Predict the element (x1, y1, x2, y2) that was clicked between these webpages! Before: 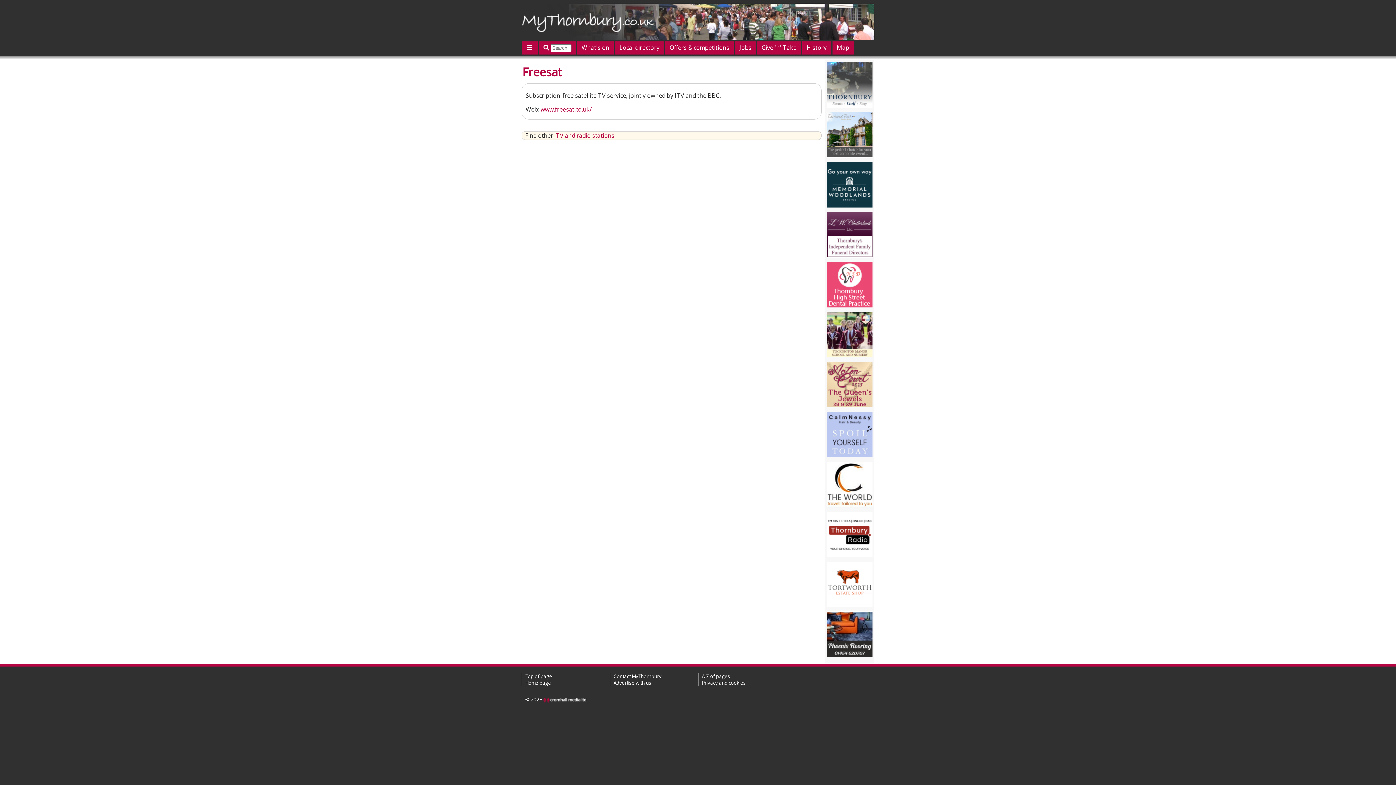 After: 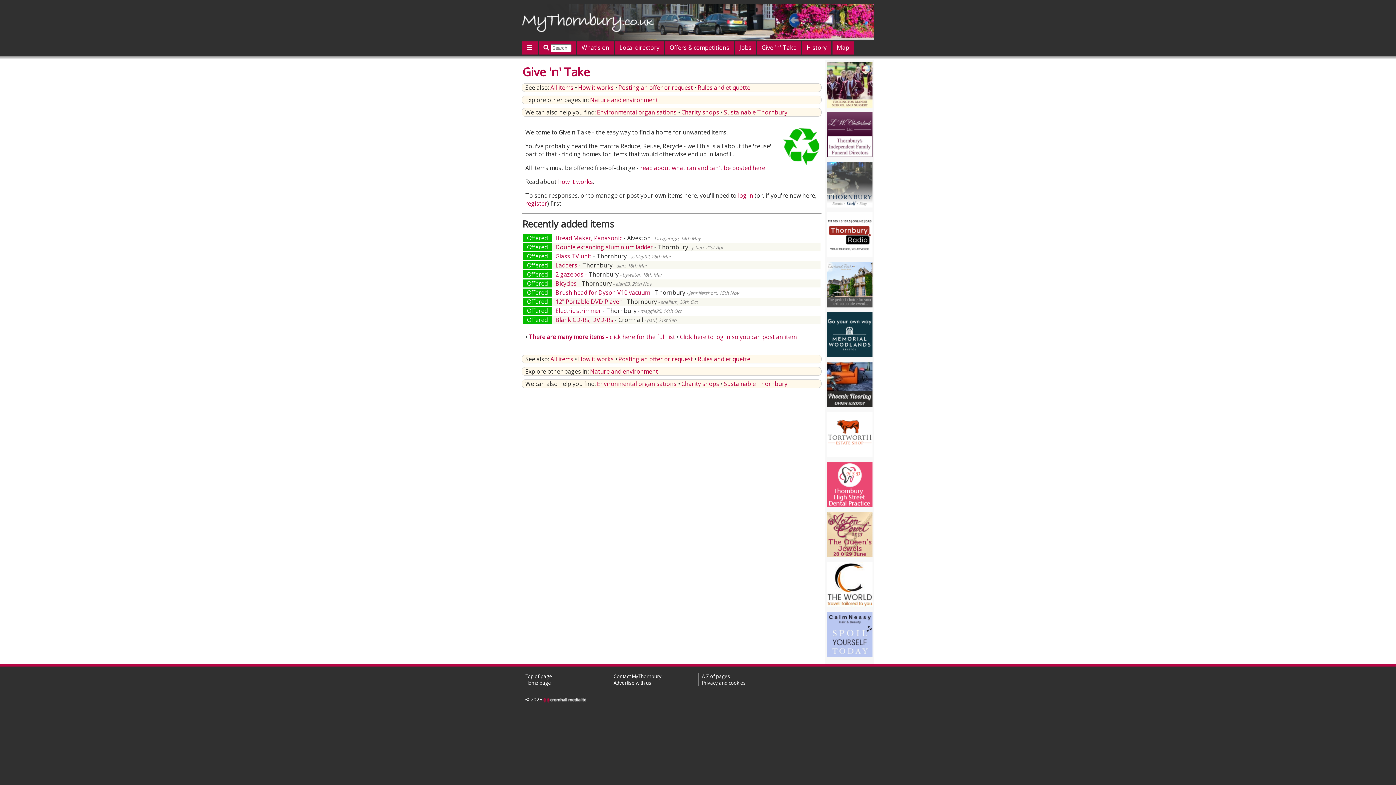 Action: label: Give 'n' Take bbox: (757, 41, 801, 54)